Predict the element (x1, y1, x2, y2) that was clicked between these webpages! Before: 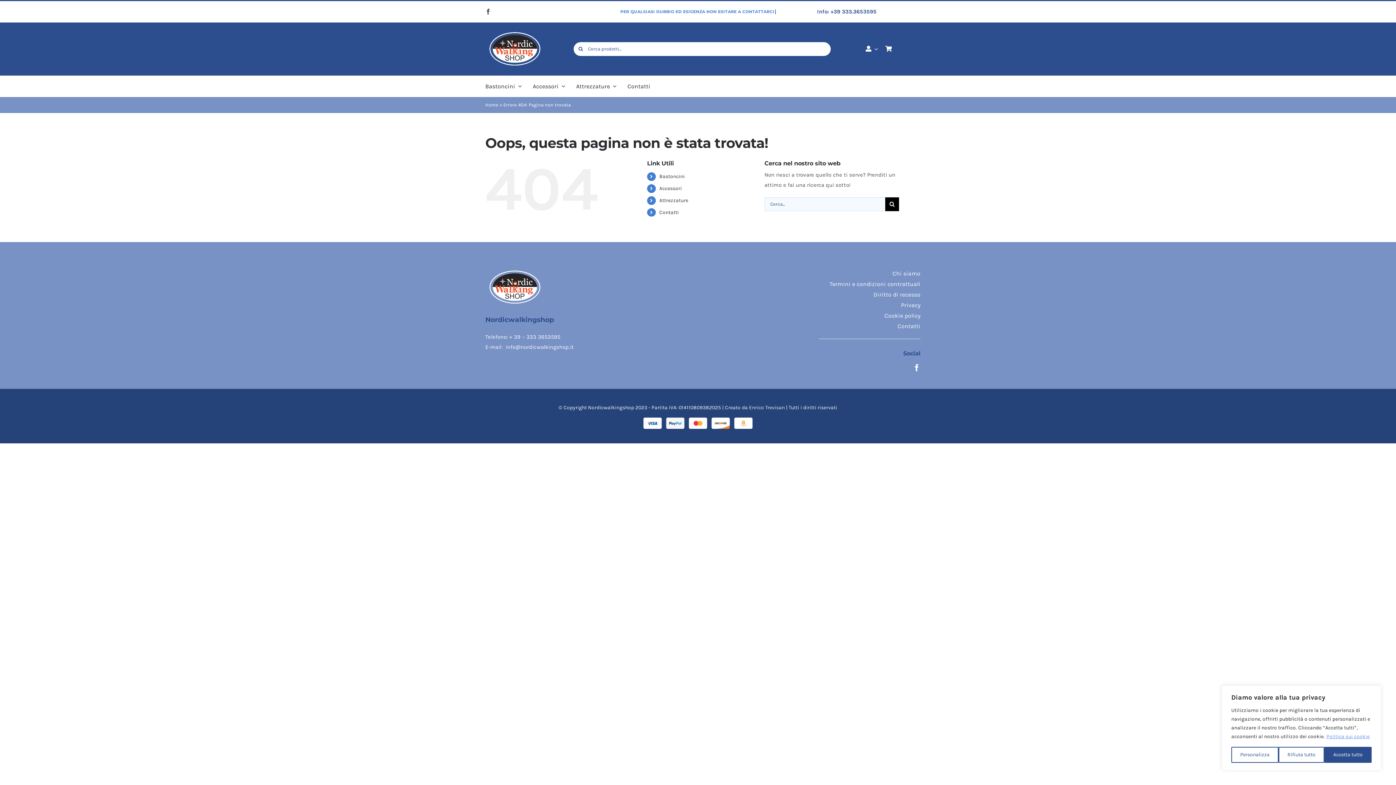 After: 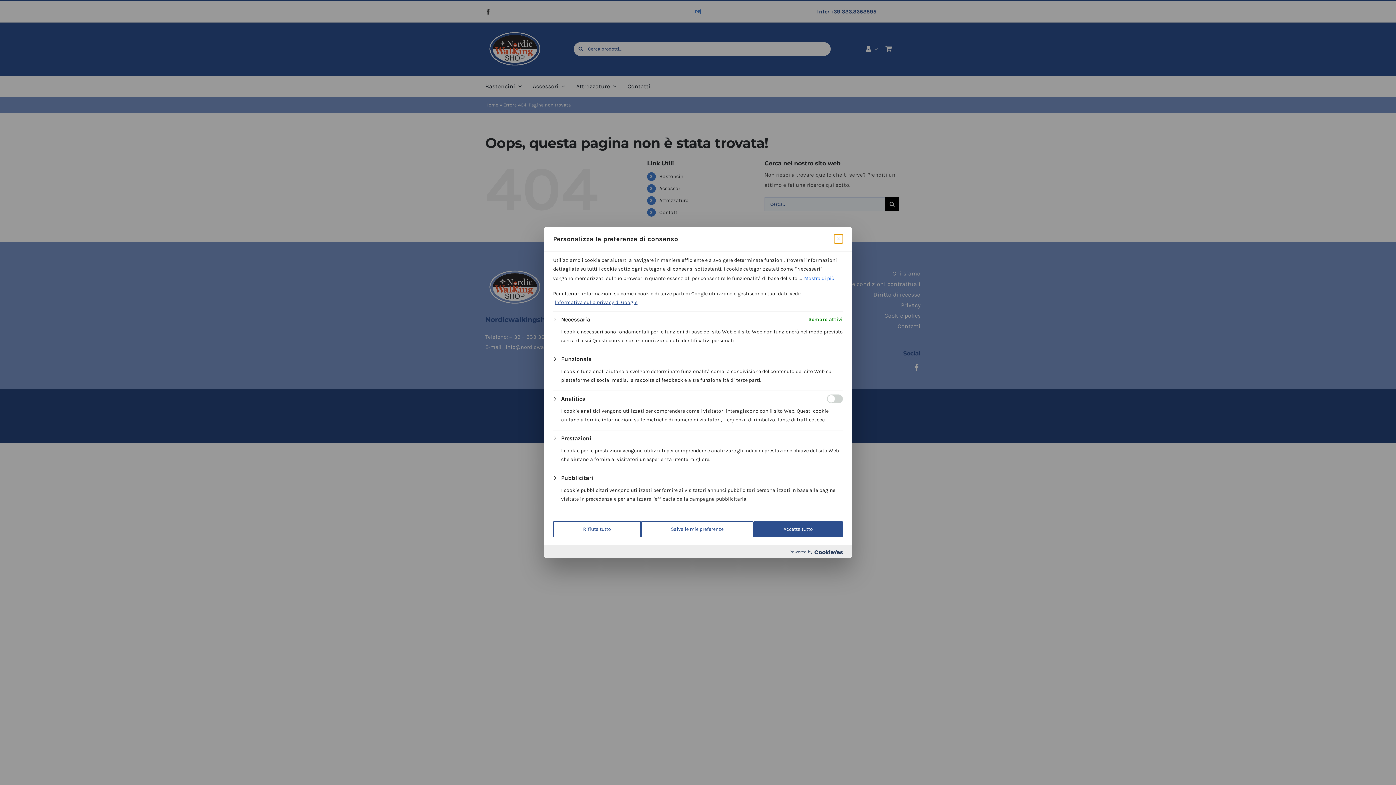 Action: bbox: (1231, 747, 1278, 763) label: Personalizza